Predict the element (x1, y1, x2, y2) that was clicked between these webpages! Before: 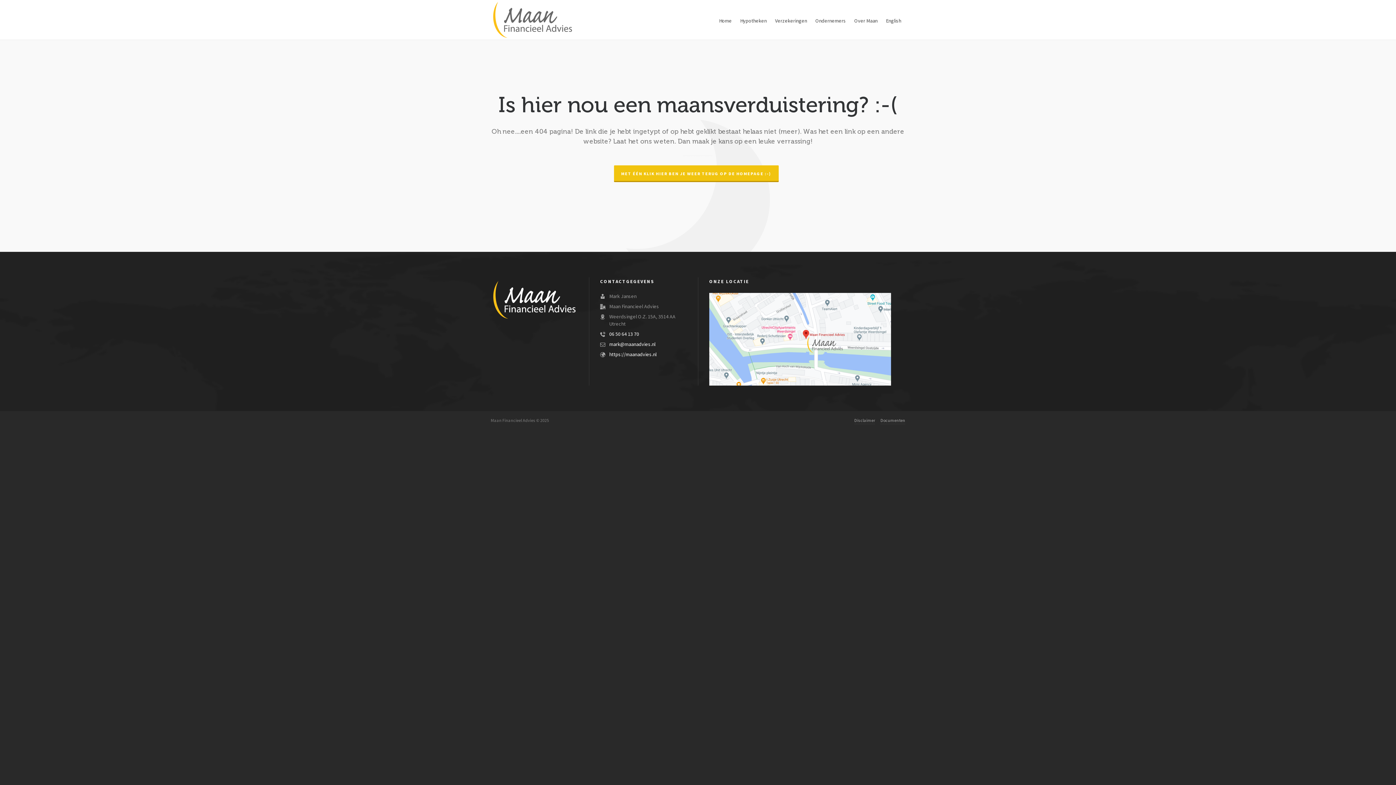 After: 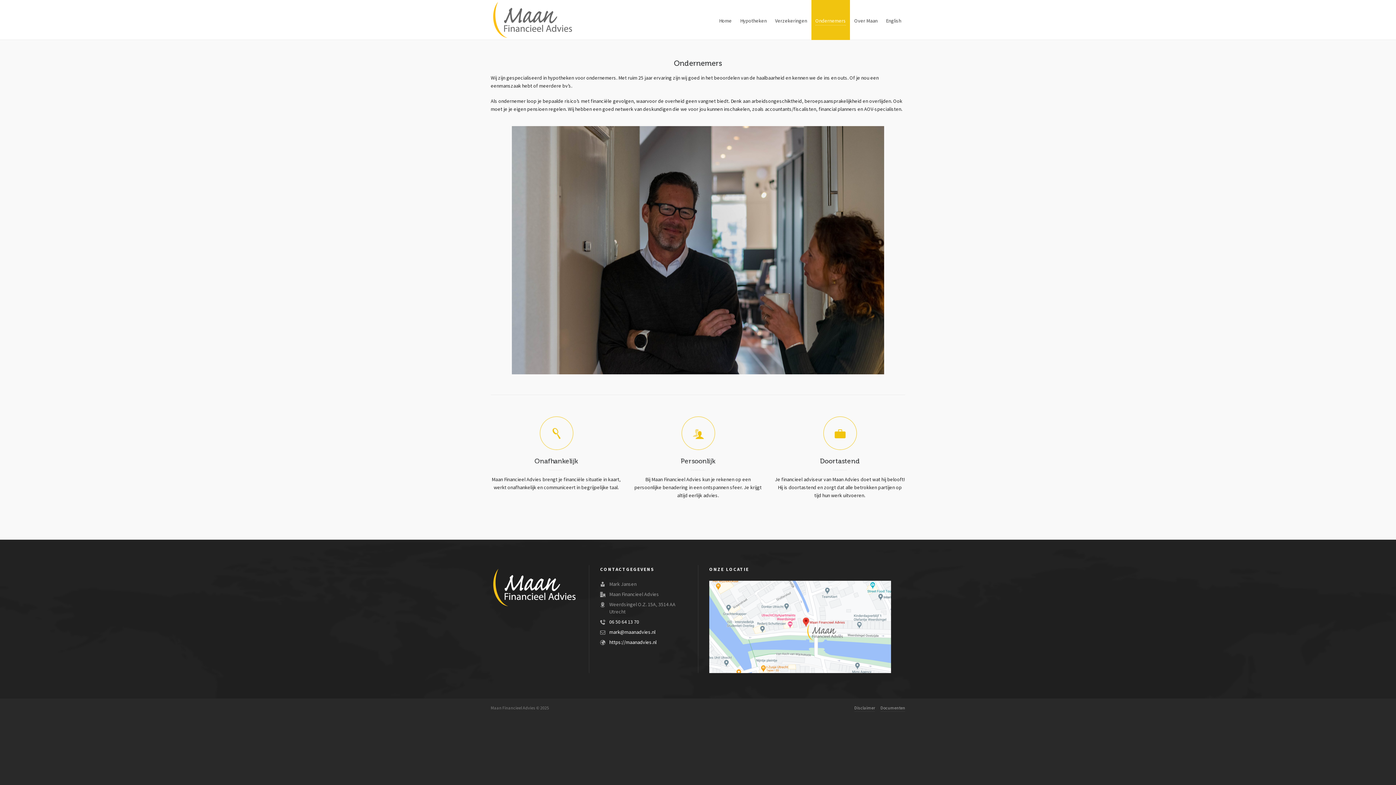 Action: label: Ondernemers bbox: (811, 0, 850, 40)